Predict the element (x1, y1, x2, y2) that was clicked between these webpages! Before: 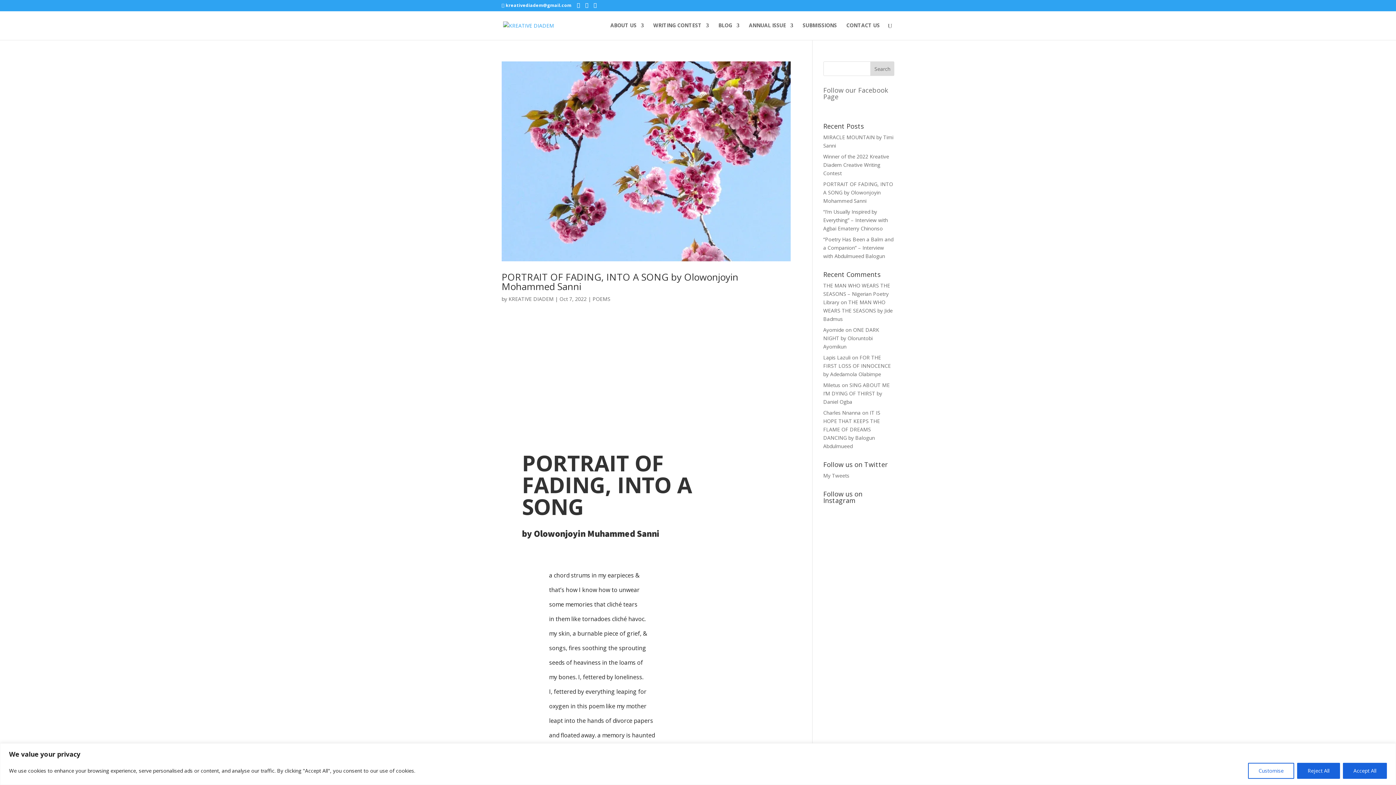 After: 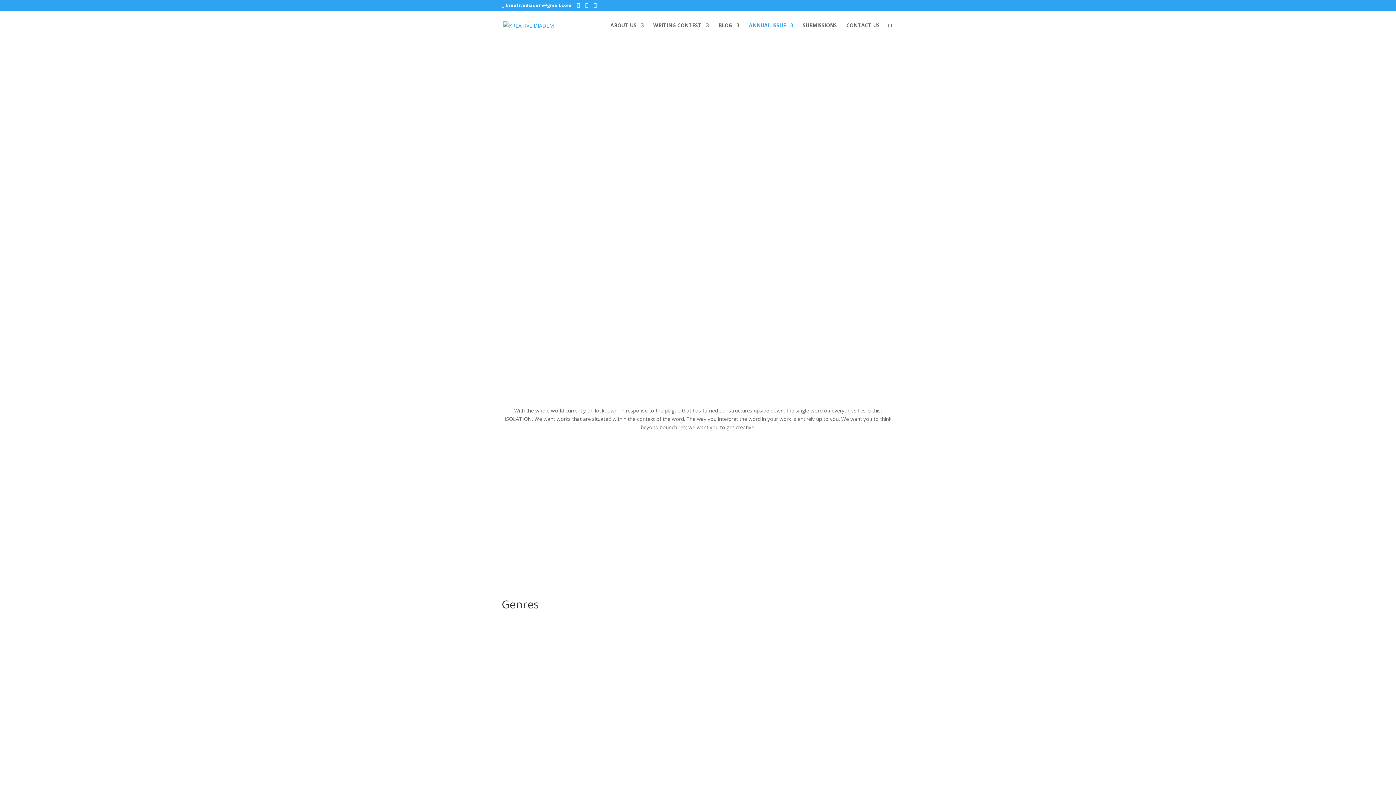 Action: bbox: (749, 22, 793, 40) label: ANNUAL ISSUE